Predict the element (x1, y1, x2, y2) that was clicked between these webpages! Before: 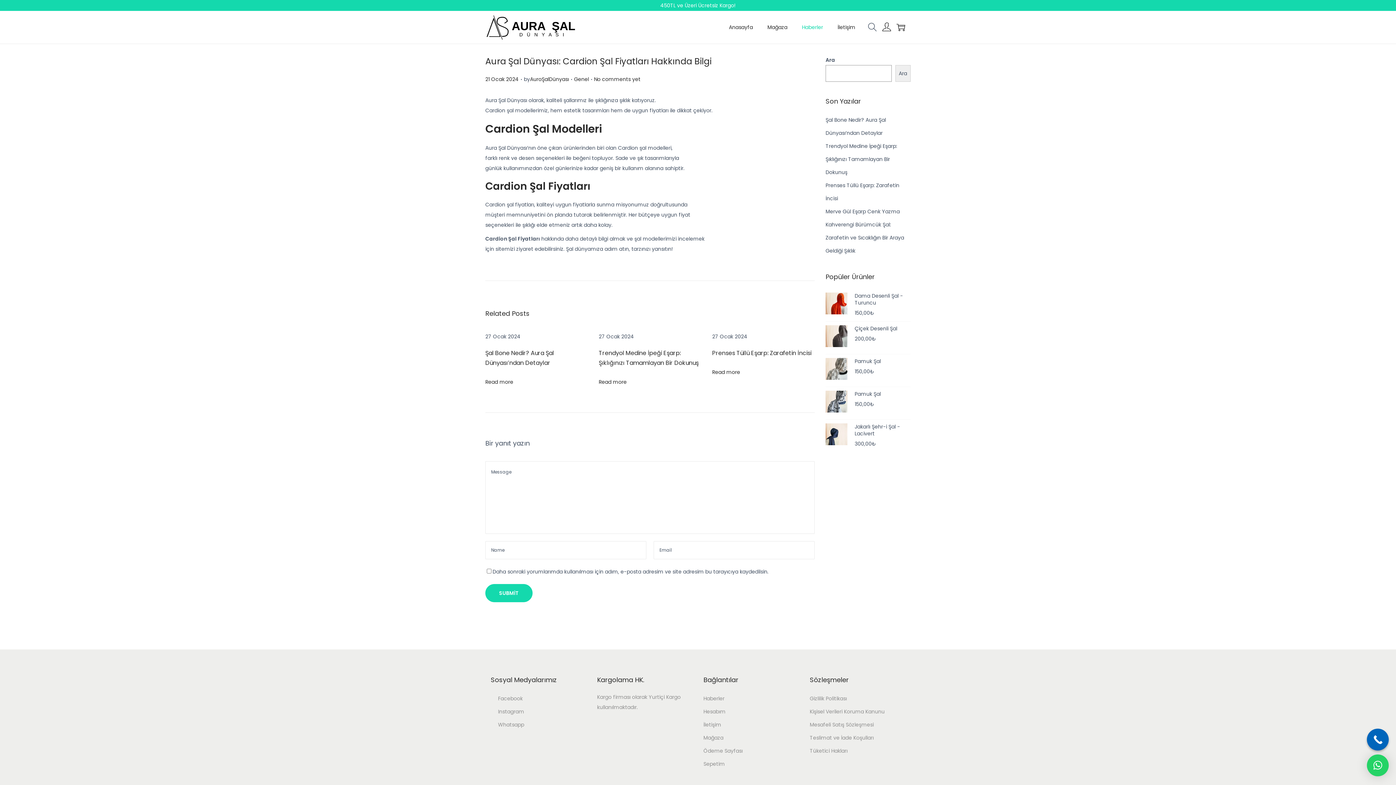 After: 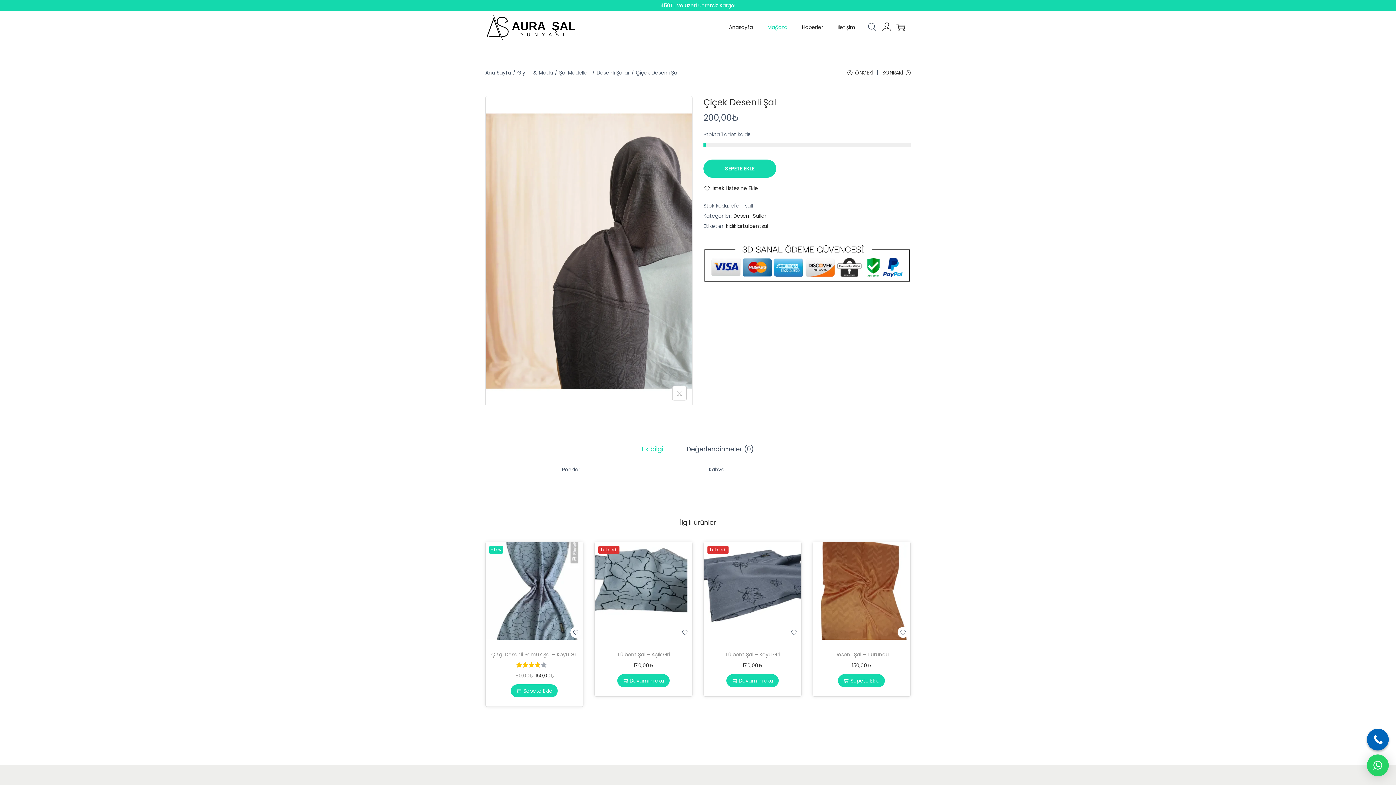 Action: label: Çiçek Desenli Şal bbox: (854, 325, 910, 332)